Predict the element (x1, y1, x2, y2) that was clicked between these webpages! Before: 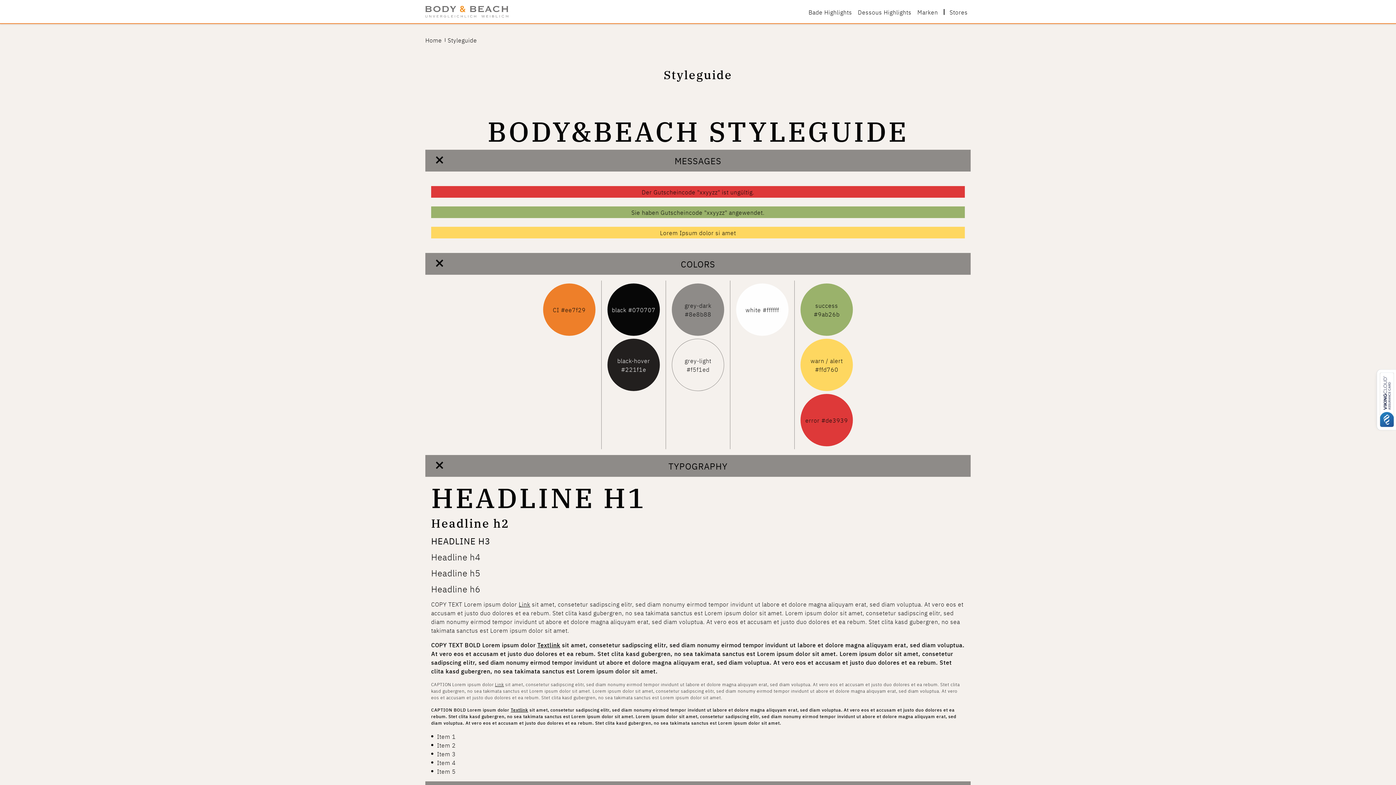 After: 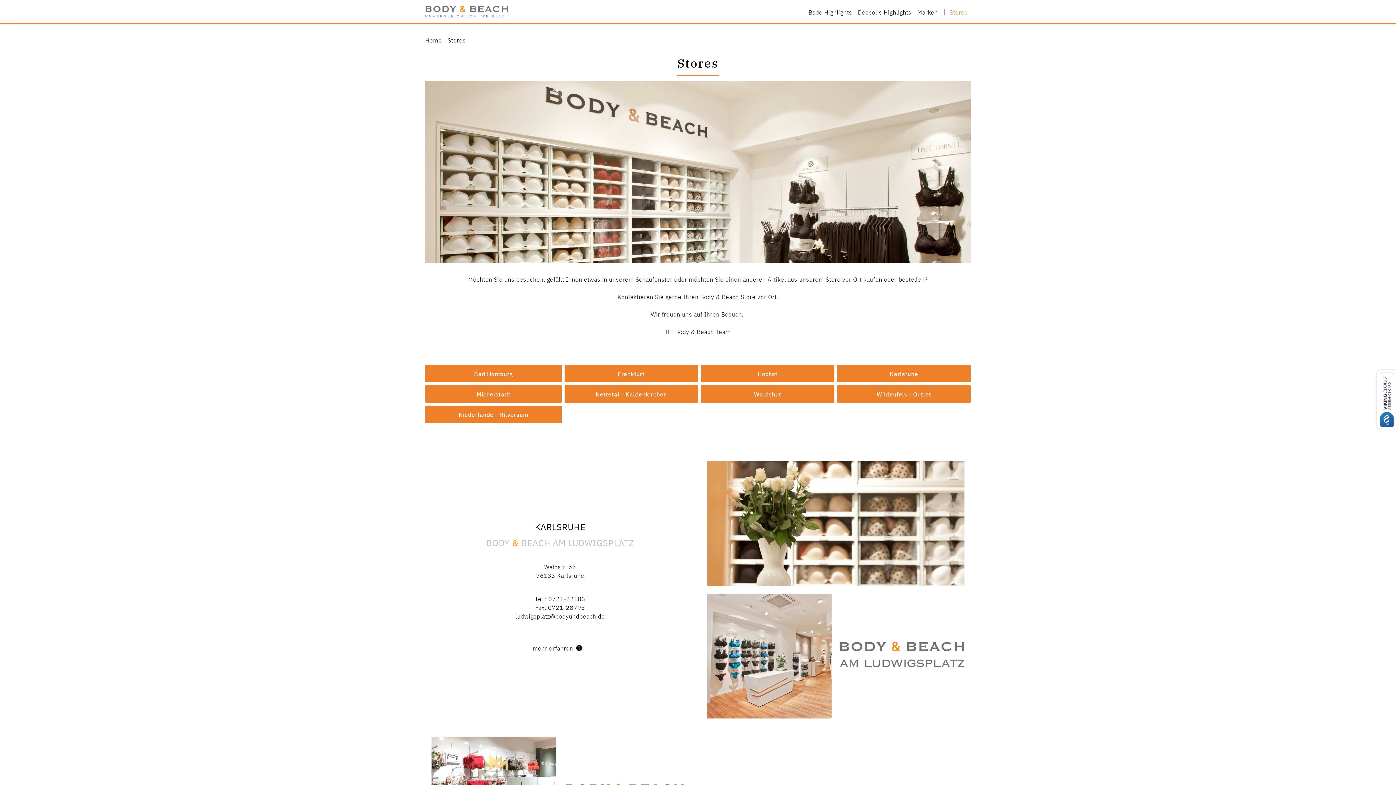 Action: label: Stores bbox: (942, 0, 969, 24)